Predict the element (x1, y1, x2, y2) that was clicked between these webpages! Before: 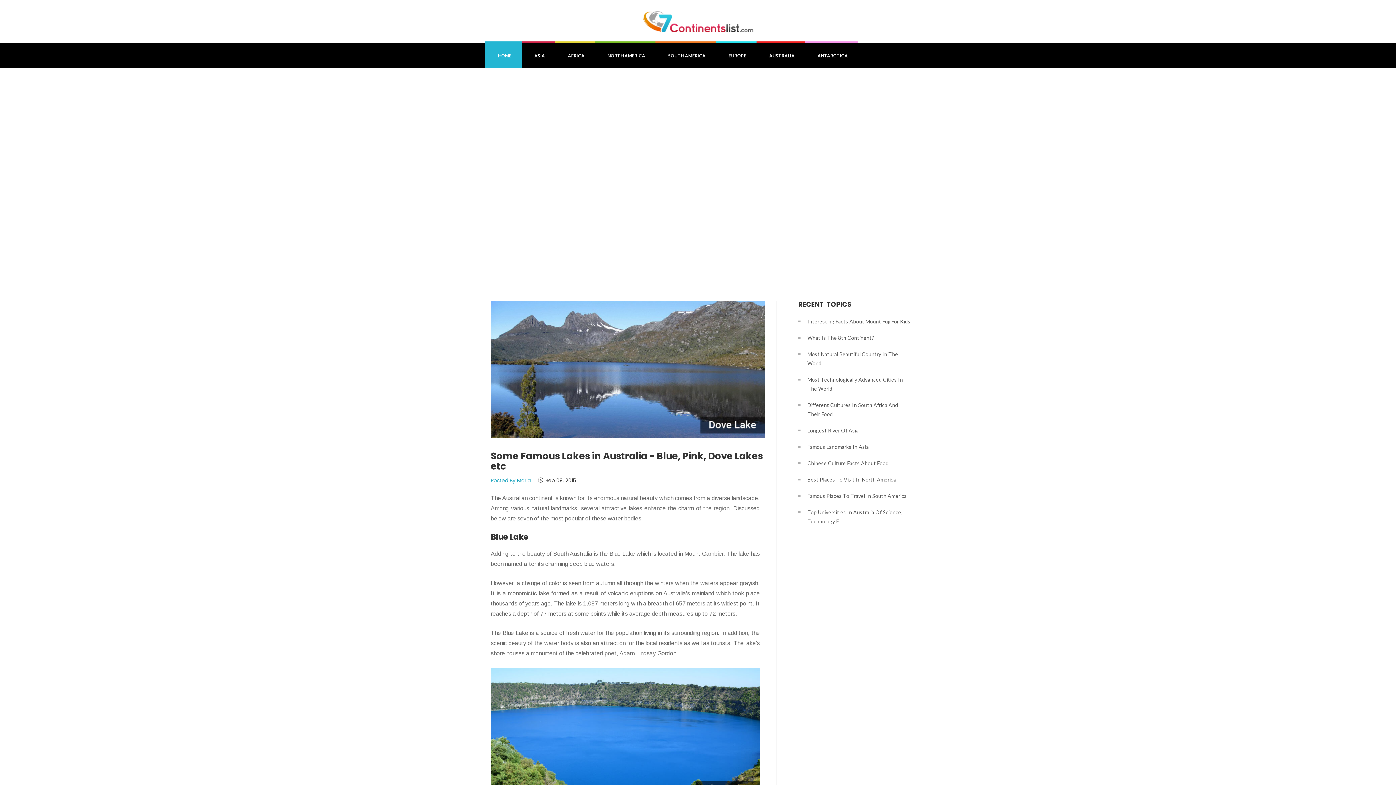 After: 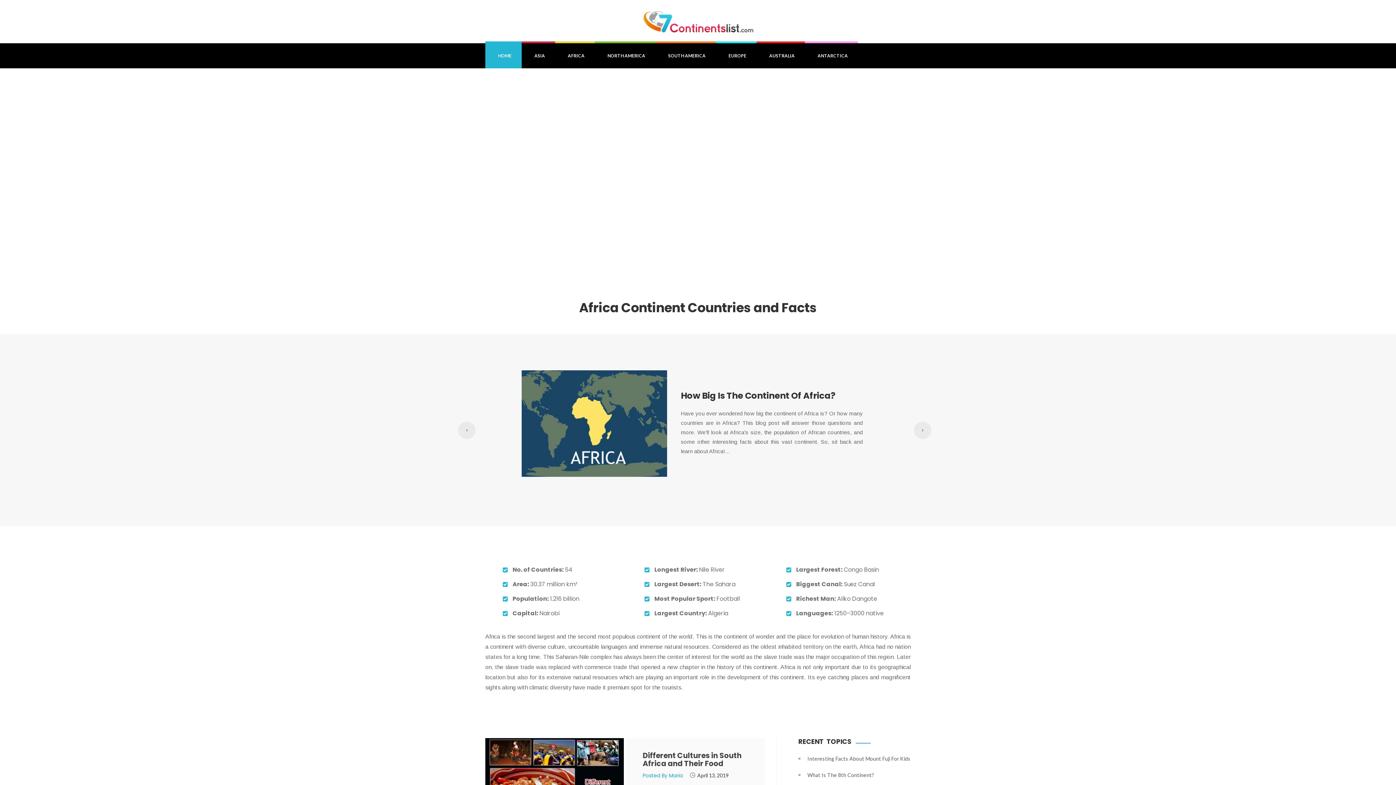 Action: bbox: (555, 43, 594, 68) label: AFRICA